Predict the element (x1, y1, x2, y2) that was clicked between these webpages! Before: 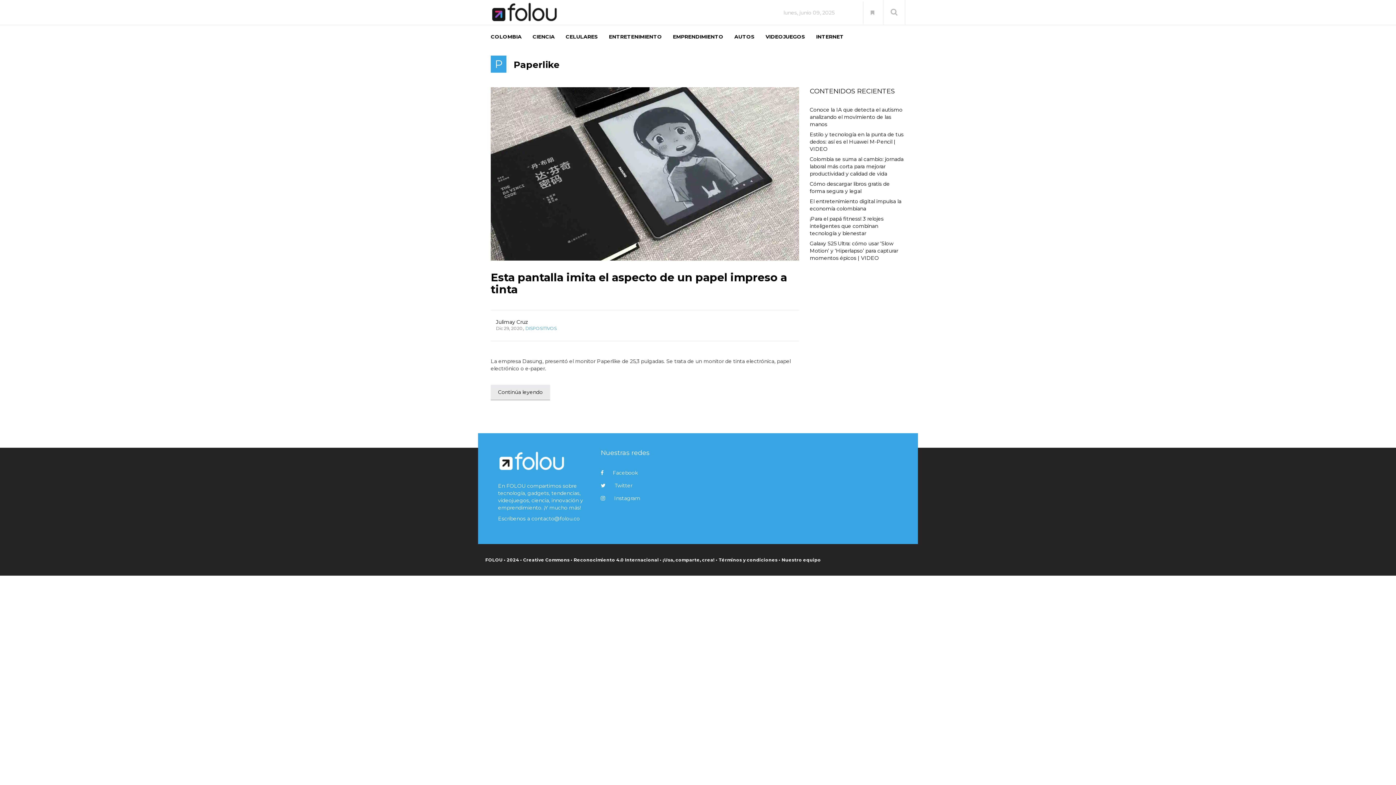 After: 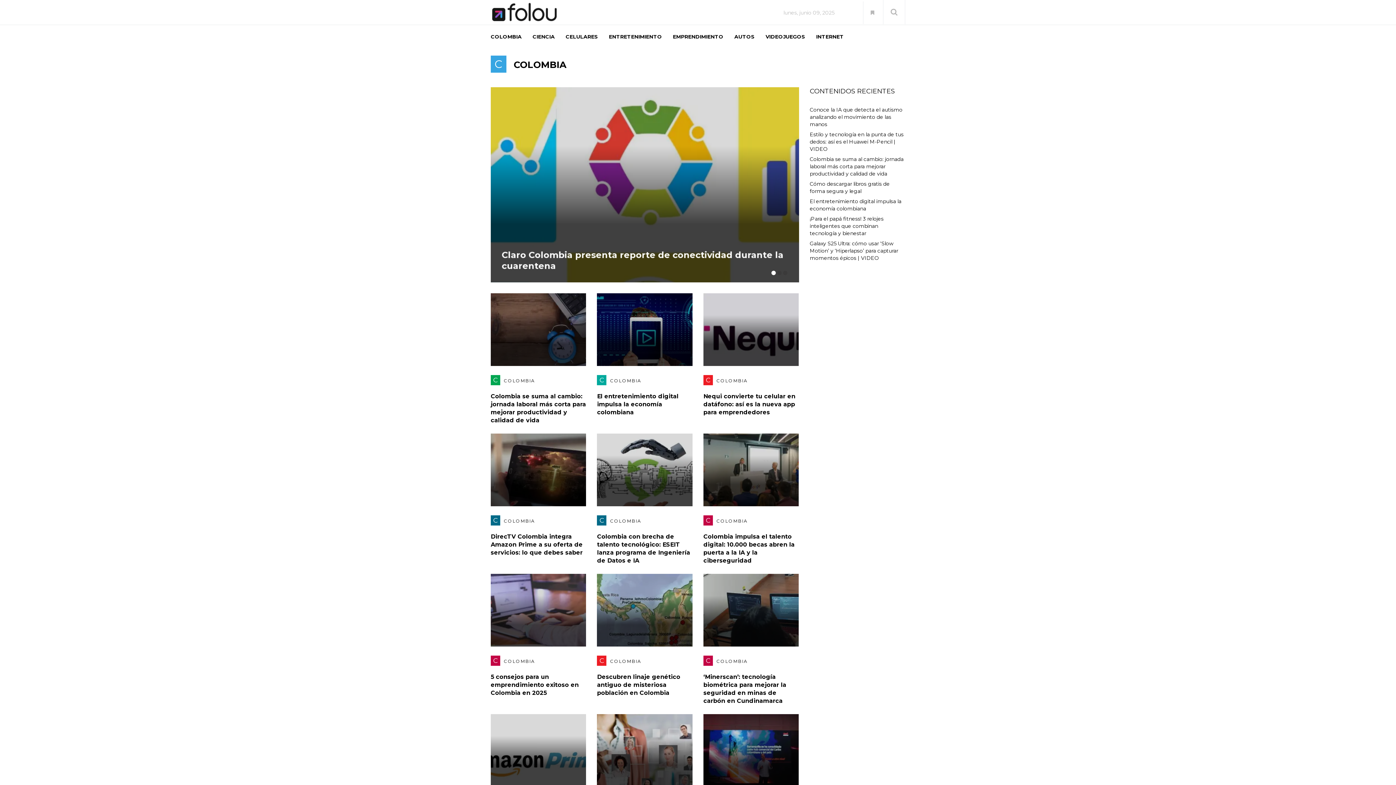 Action: bbox: (490, 30, 532, 42) label: COLOMBIA